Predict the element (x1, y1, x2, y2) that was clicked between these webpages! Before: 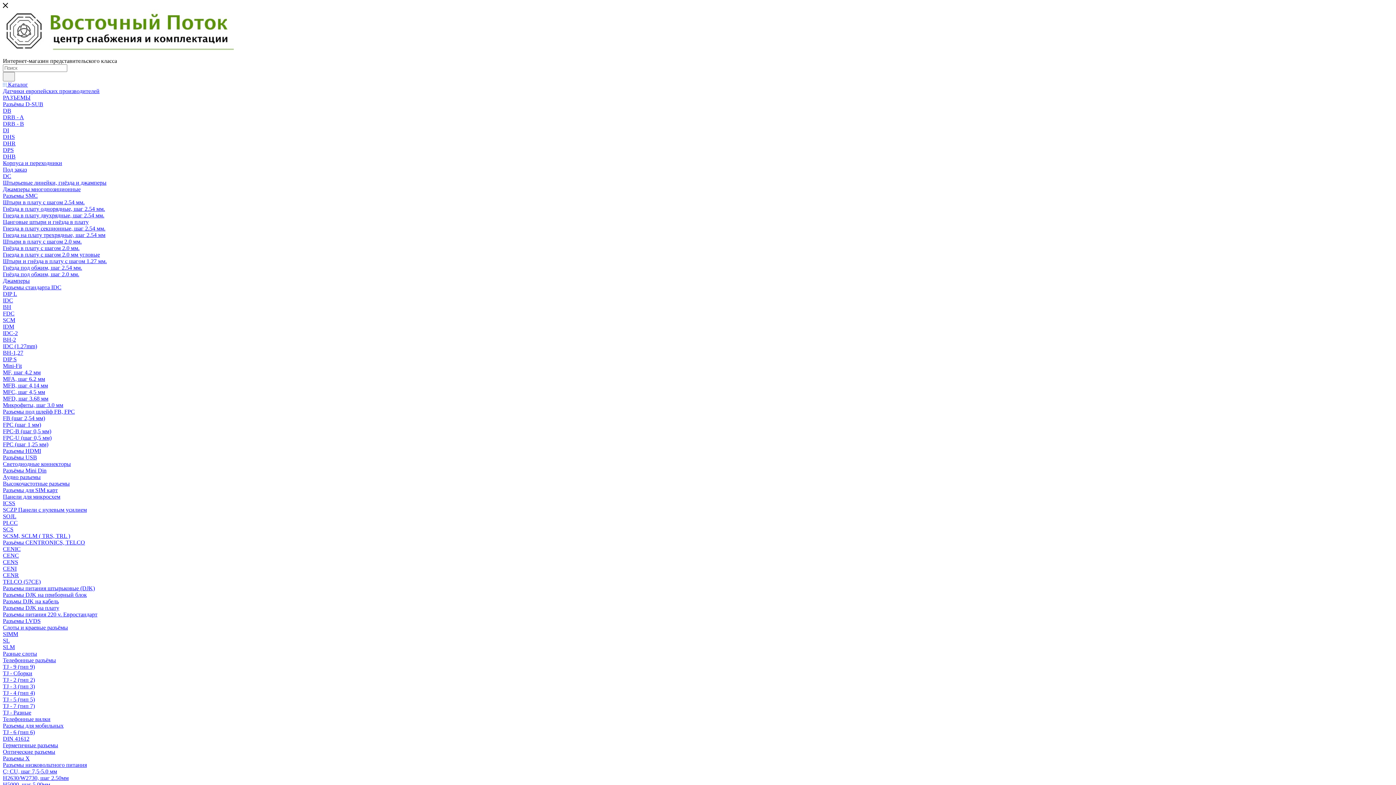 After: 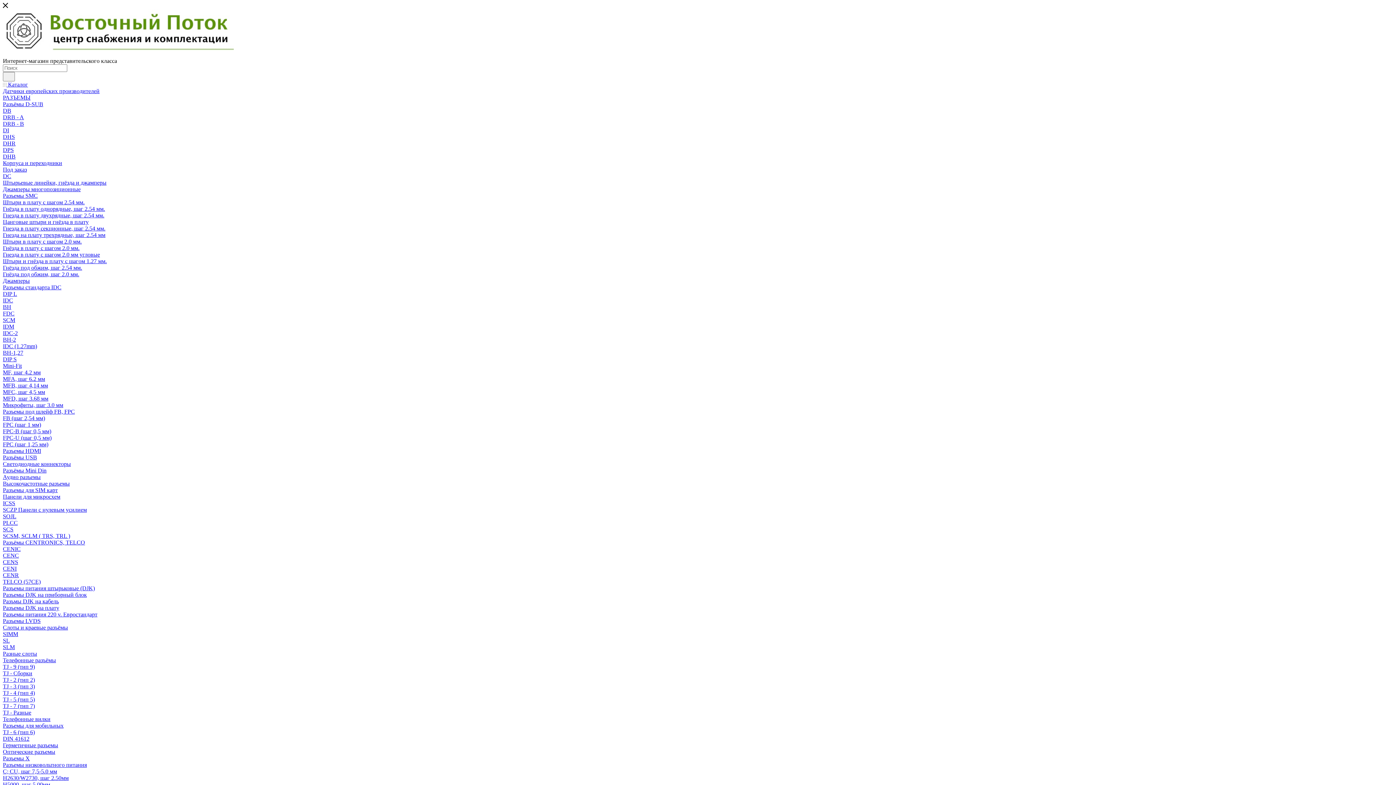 Action: label: Разные слоты bbox: (2, 650, 37, 657)